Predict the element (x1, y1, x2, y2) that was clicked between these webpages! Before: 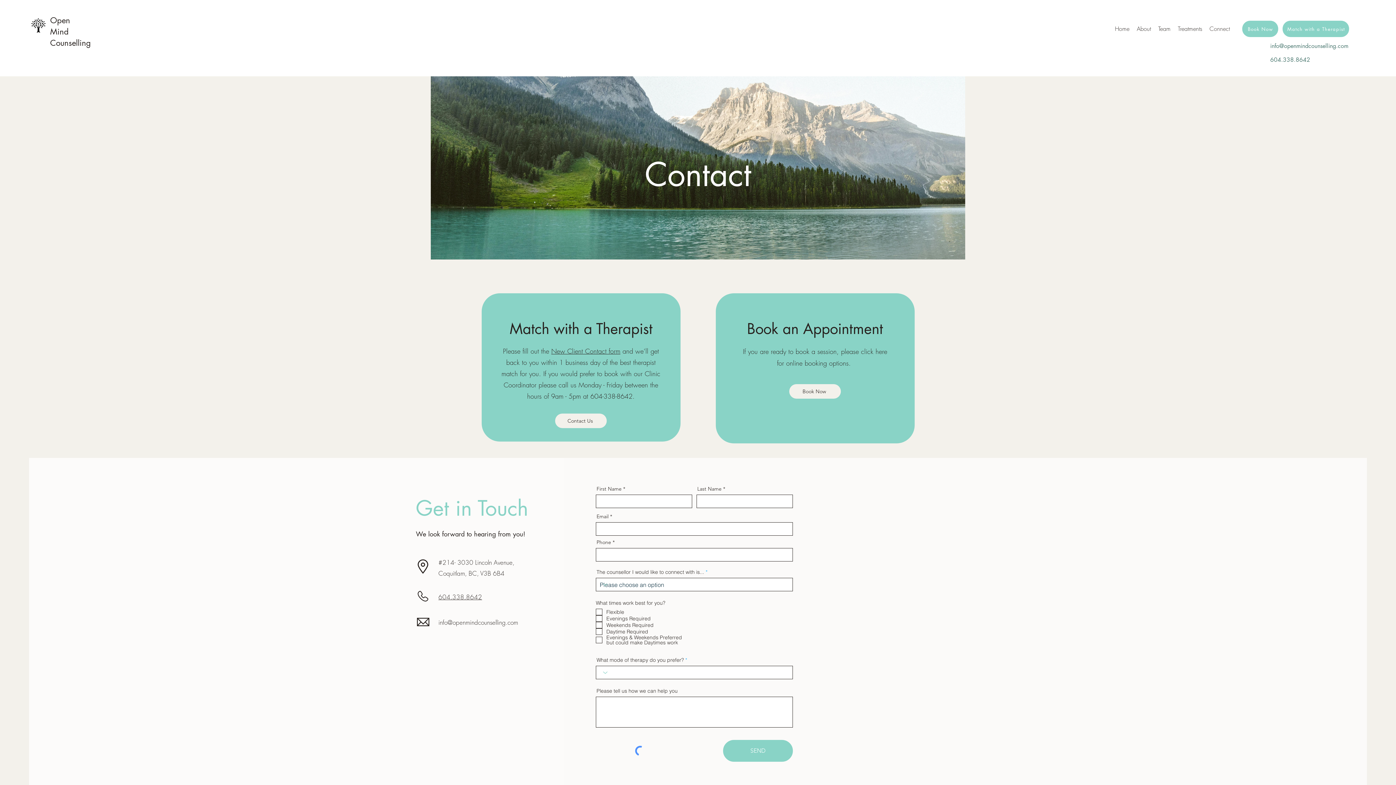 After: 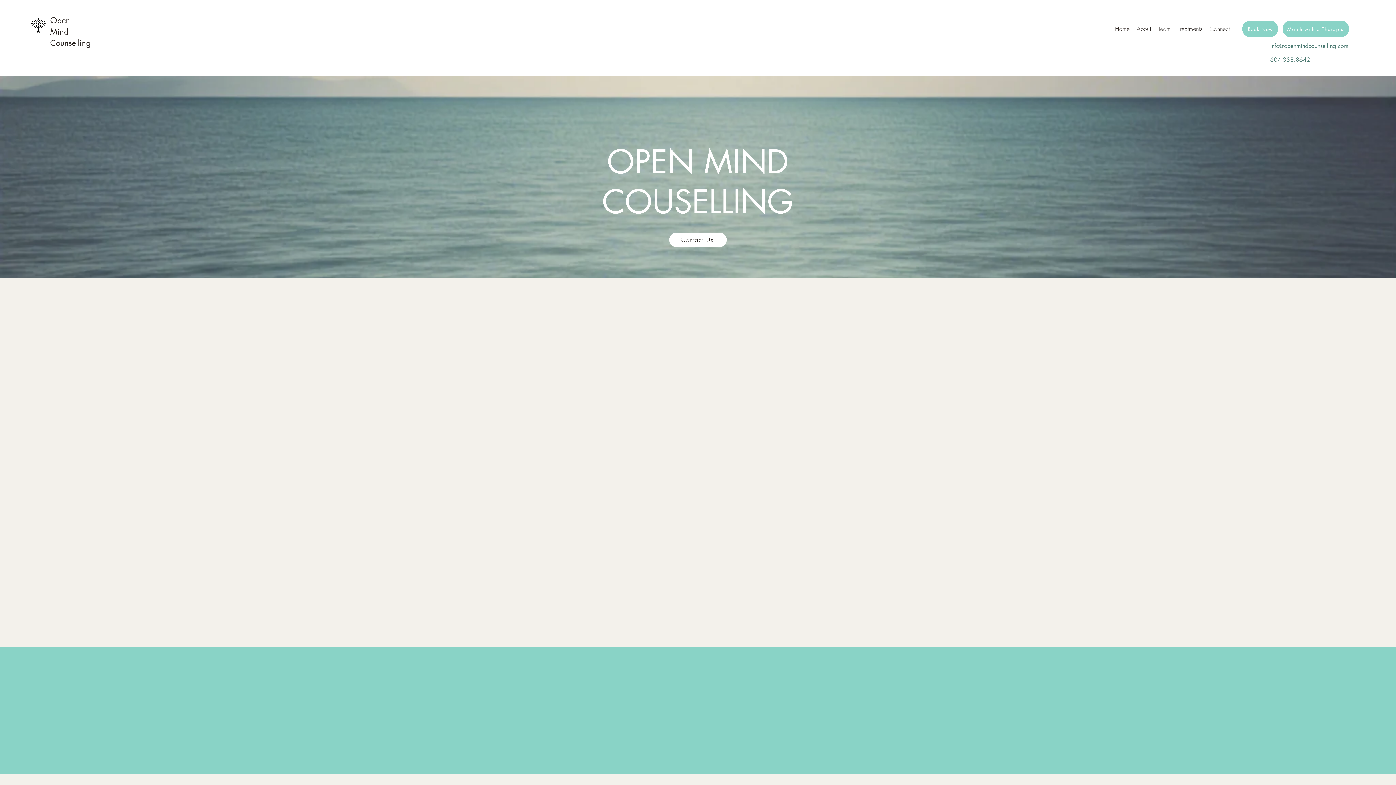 Action: label: Treatments bbox: (1174, 23, 1206, 34)